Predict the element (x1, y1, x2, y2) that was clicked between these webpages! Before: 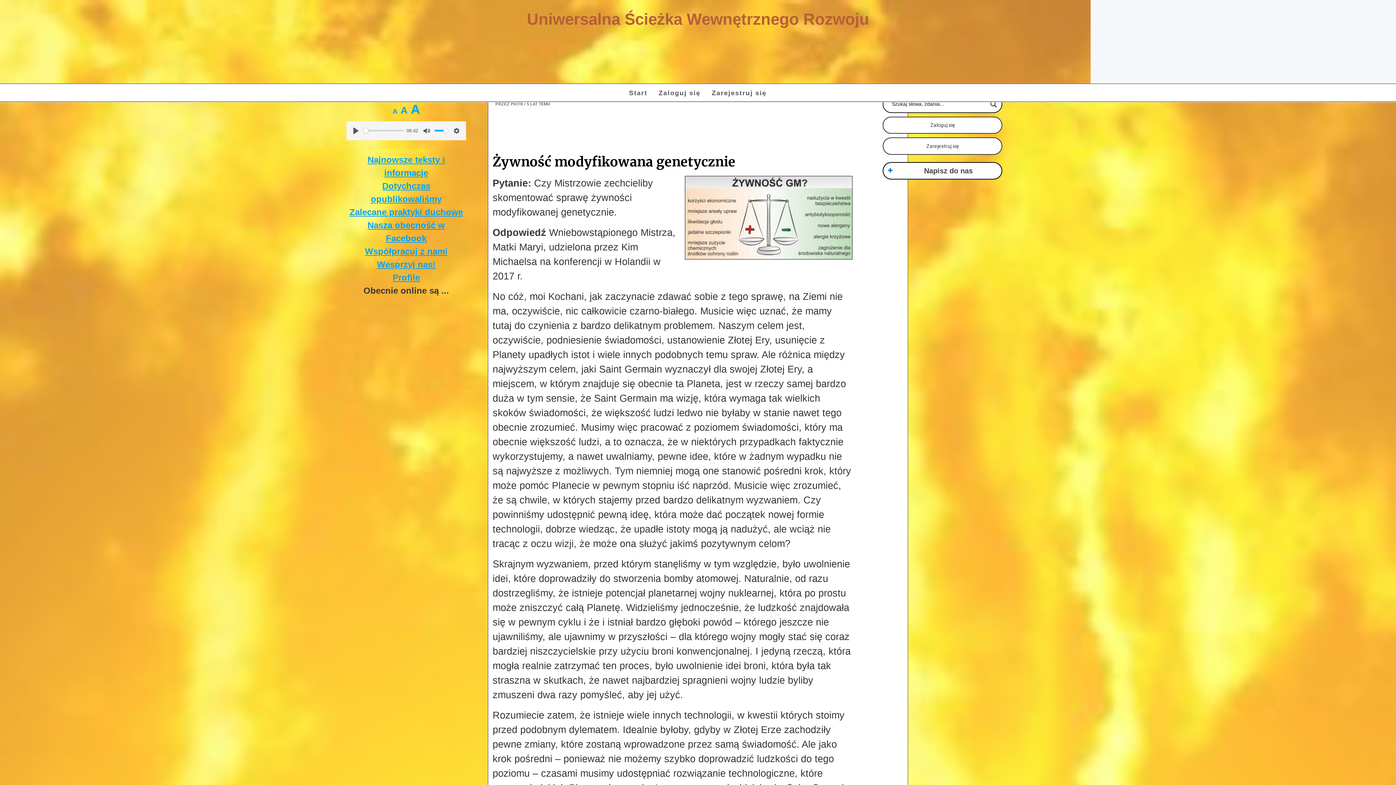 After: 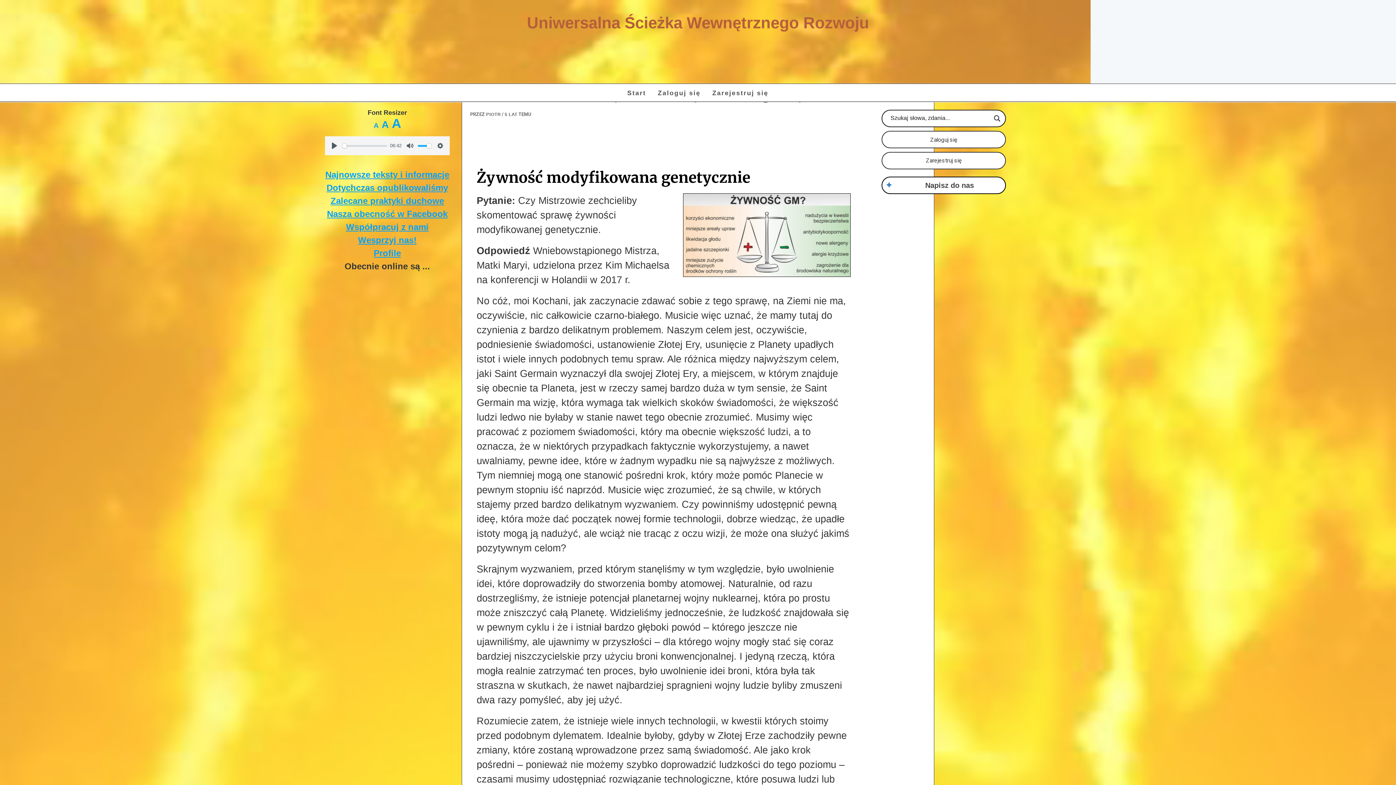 Action: label: A
Increase font size. bbox: (410, 102, 419, 116)